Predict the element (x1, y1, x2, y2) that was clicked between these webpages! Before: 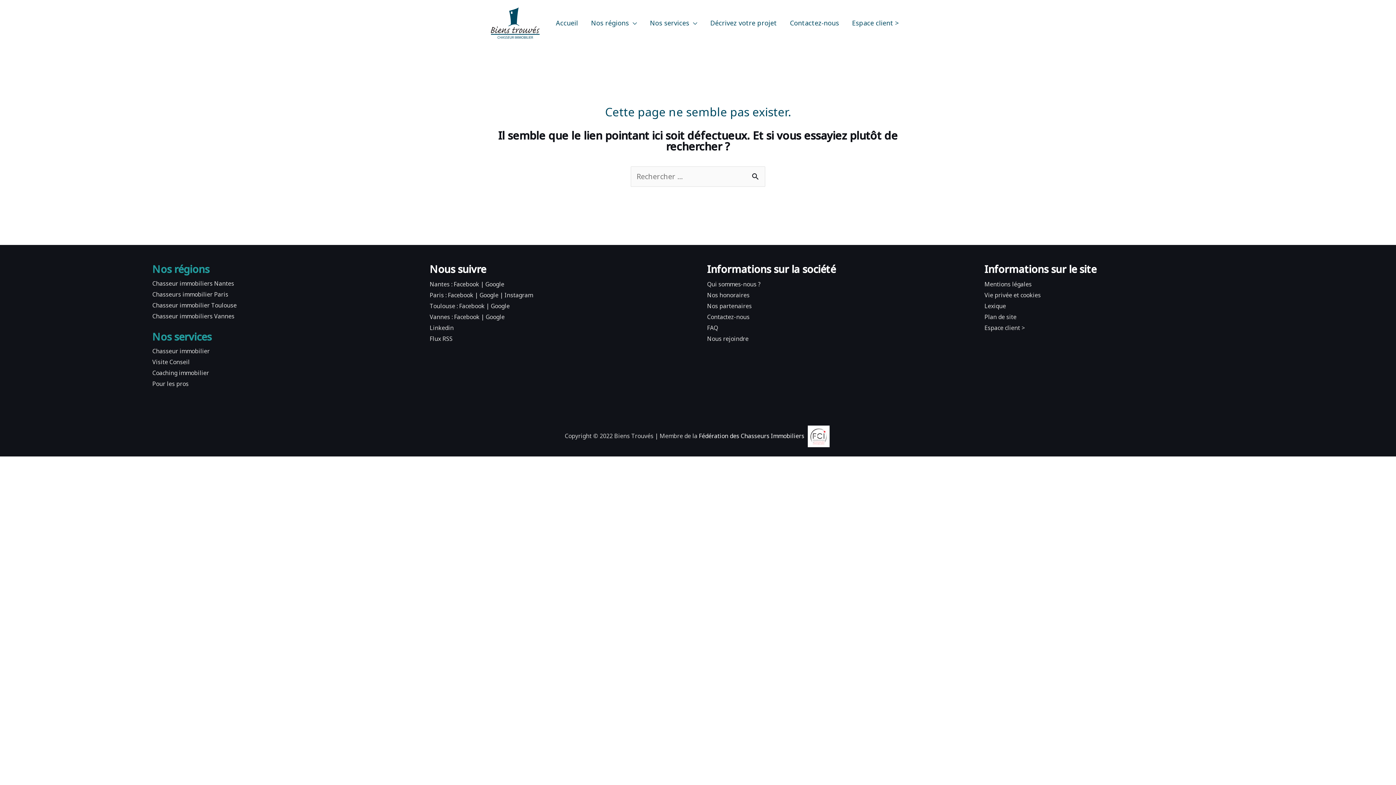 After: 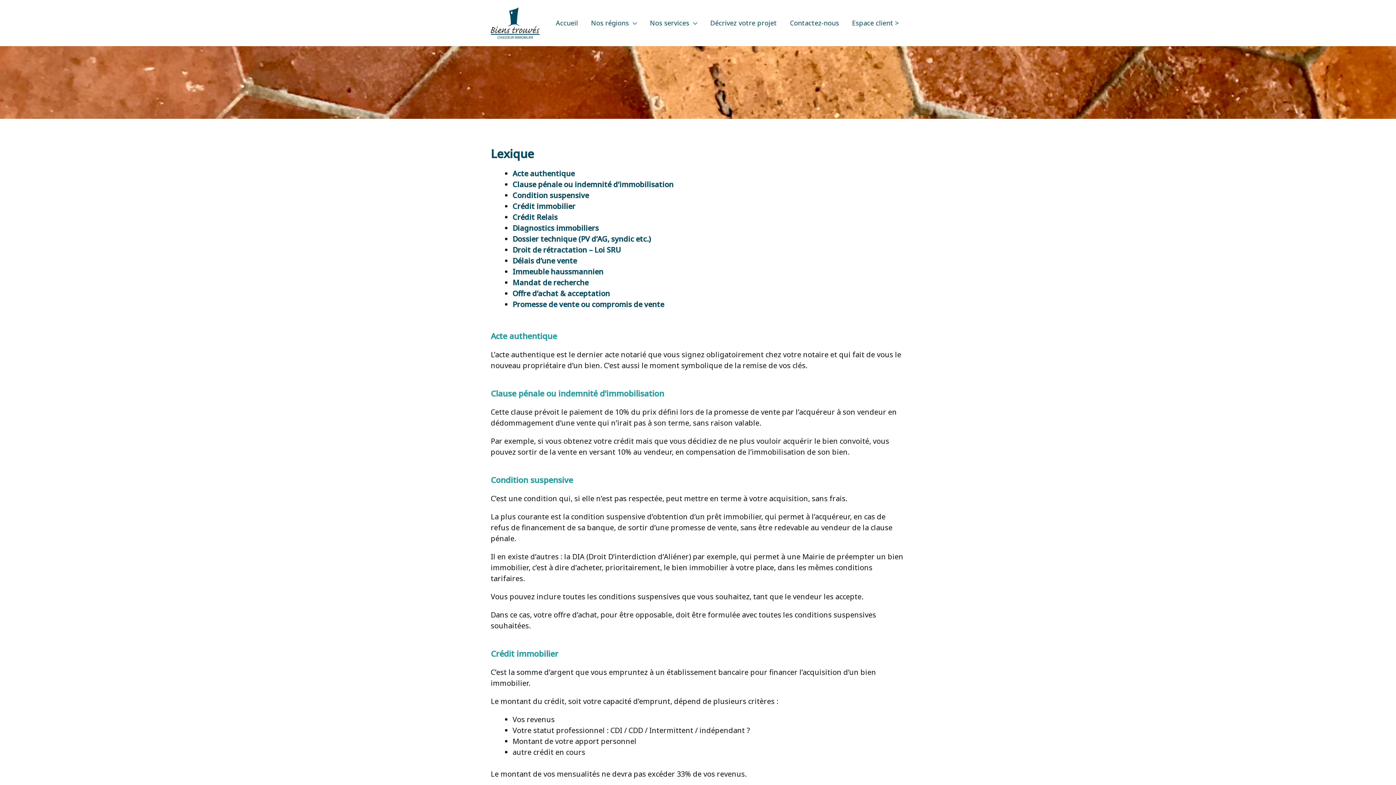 Action: label: Lexique bbox: (984, 302, 1006, 310)